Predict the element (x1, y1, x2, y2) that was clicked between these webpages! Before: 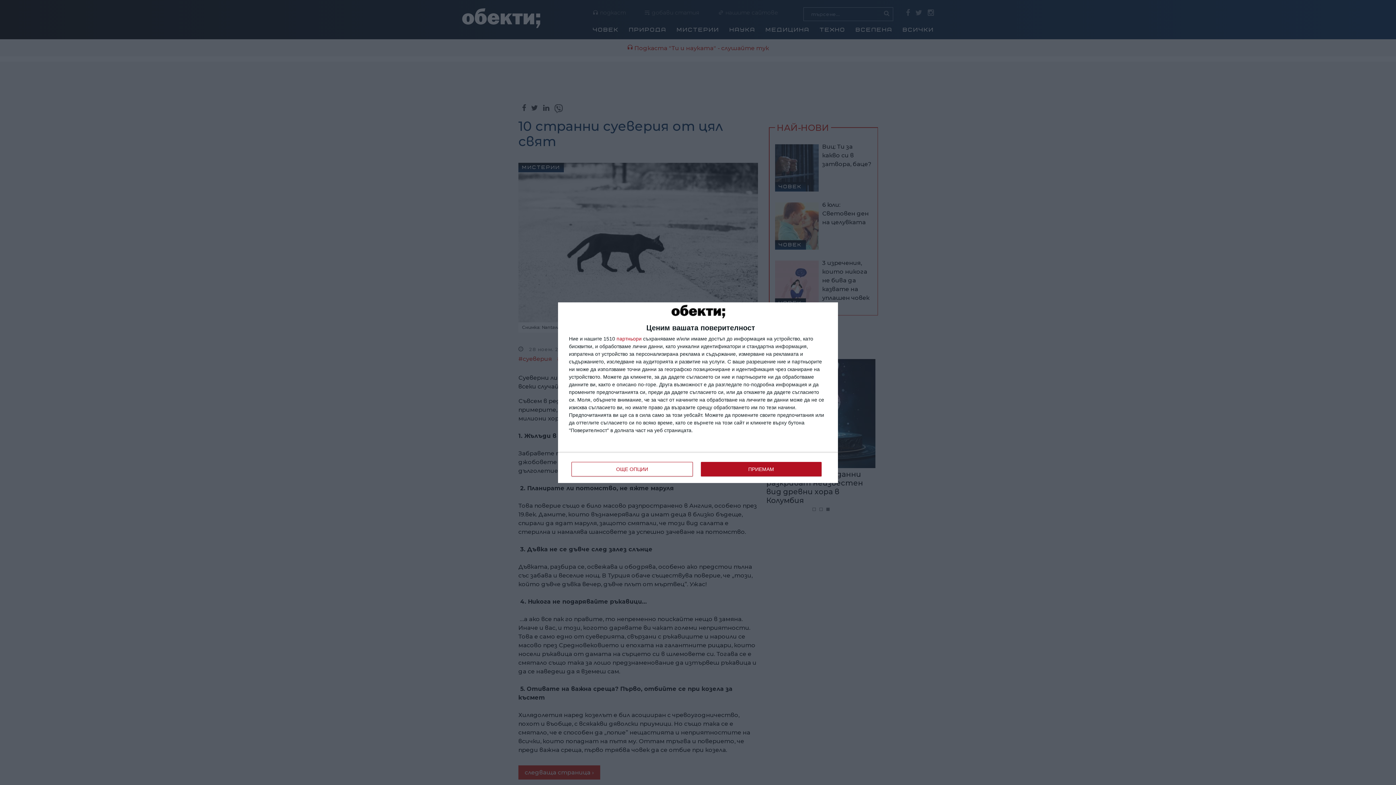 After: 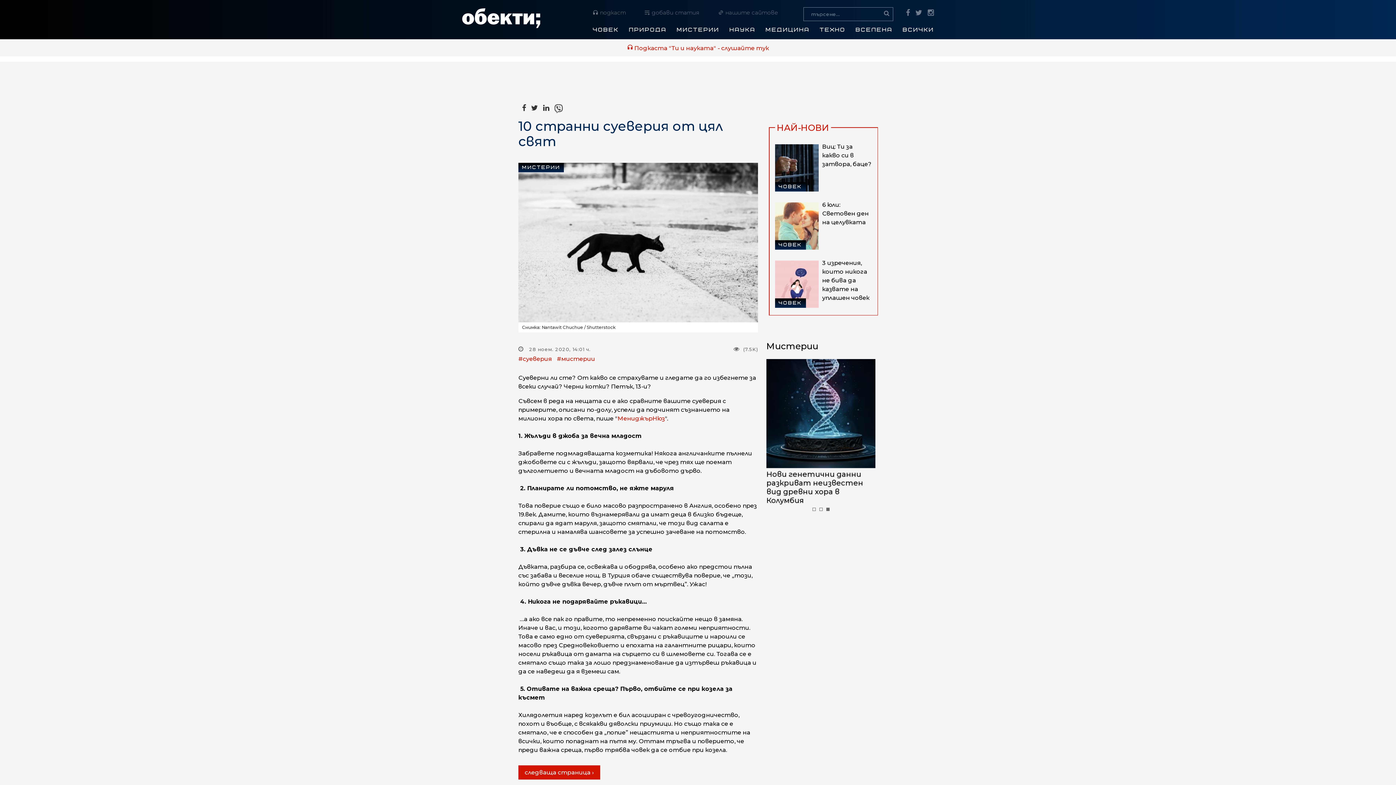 Action: label: ПРИЕМАМ bbox: (700, 462, 821, 476)